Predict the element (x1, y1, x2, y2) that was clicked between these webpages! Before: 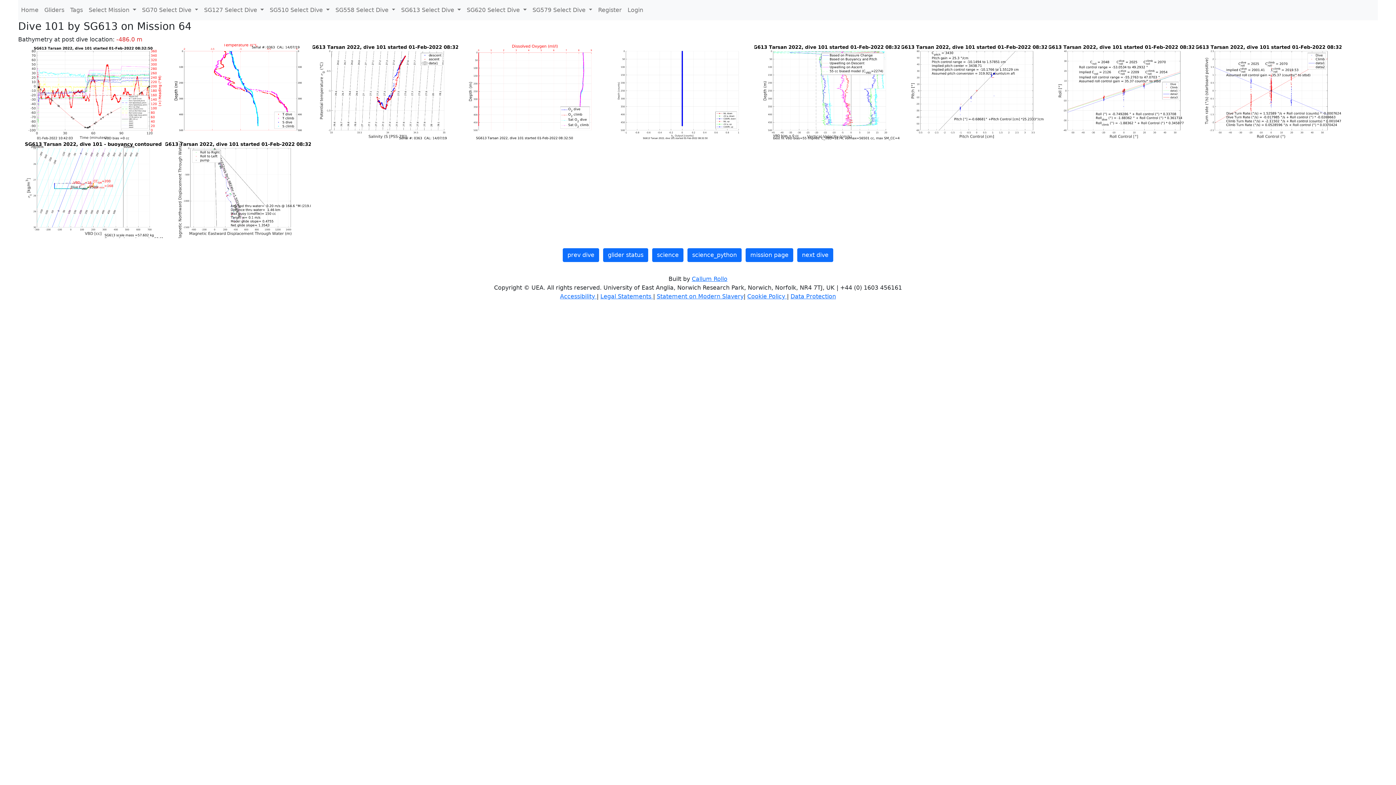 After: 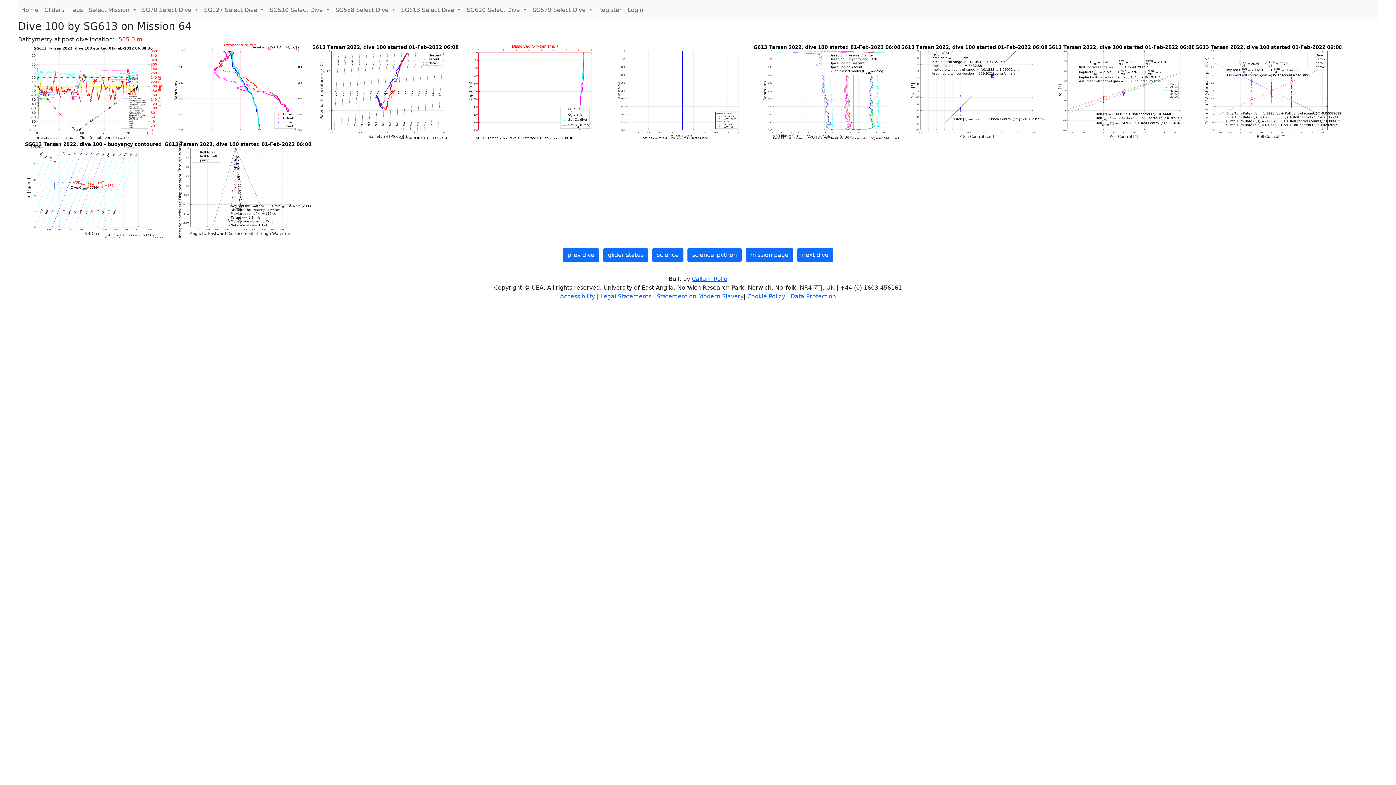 Action: bbox: (562, 248, 599, 262) label: prev dive